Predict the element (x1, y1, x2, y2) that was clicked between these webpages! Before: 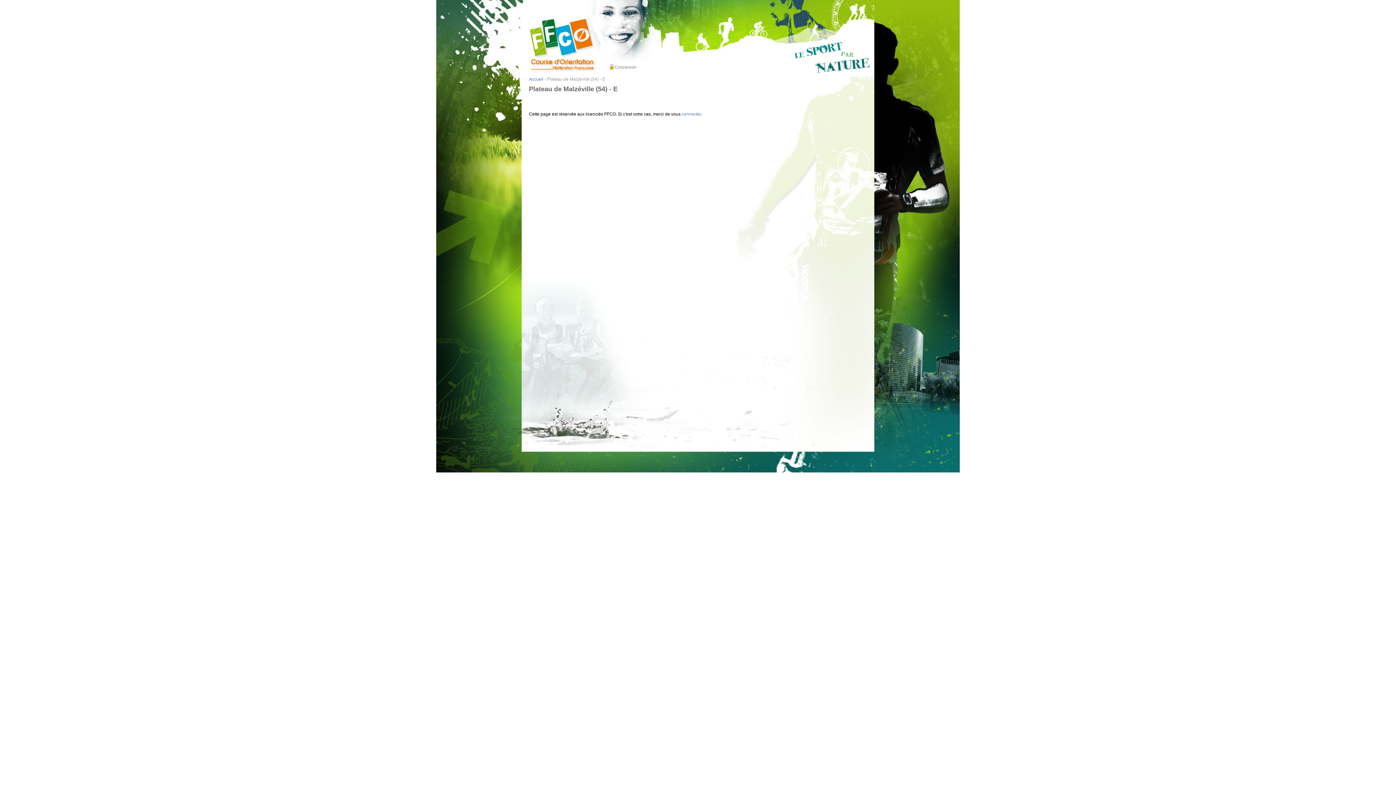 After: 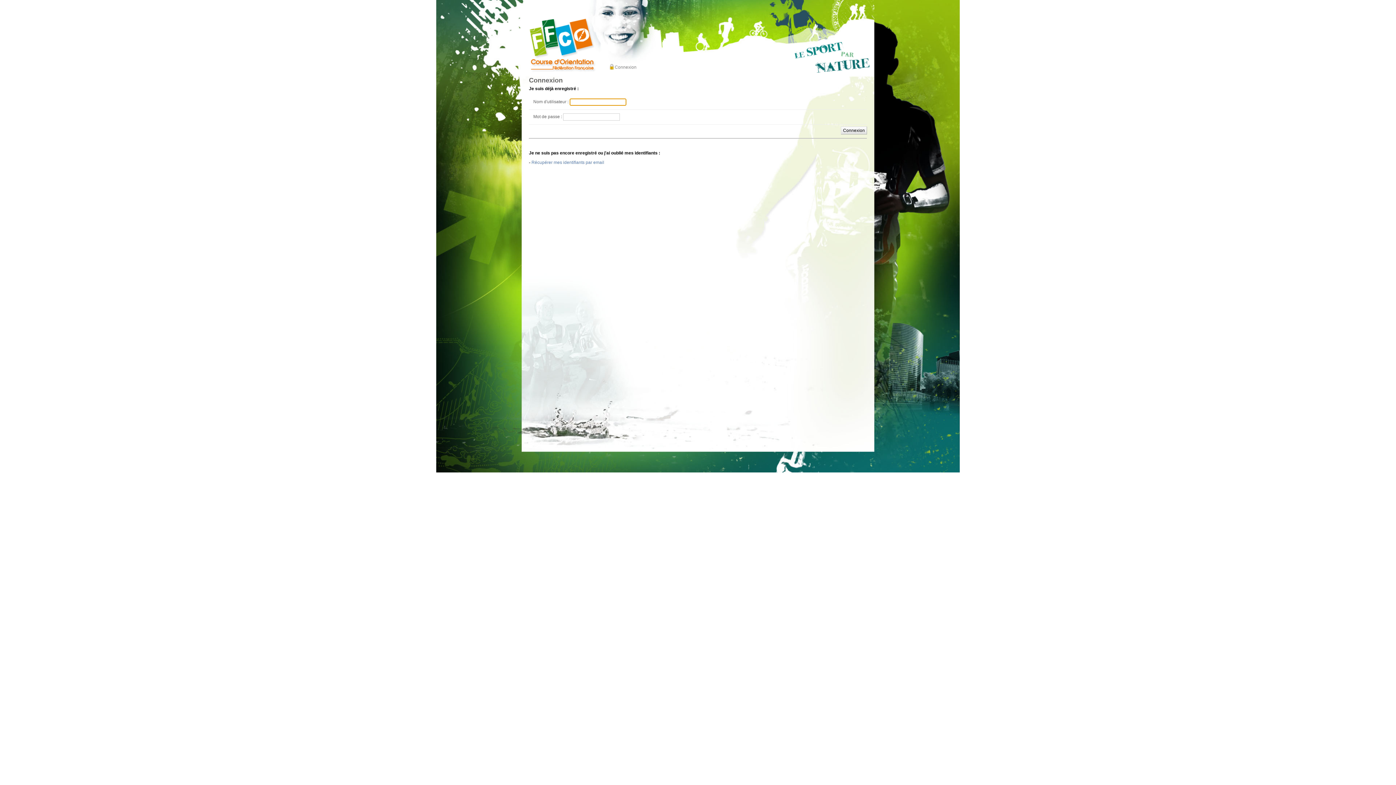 Action: bbox: (609, 64, 637, 70) label: Connexion